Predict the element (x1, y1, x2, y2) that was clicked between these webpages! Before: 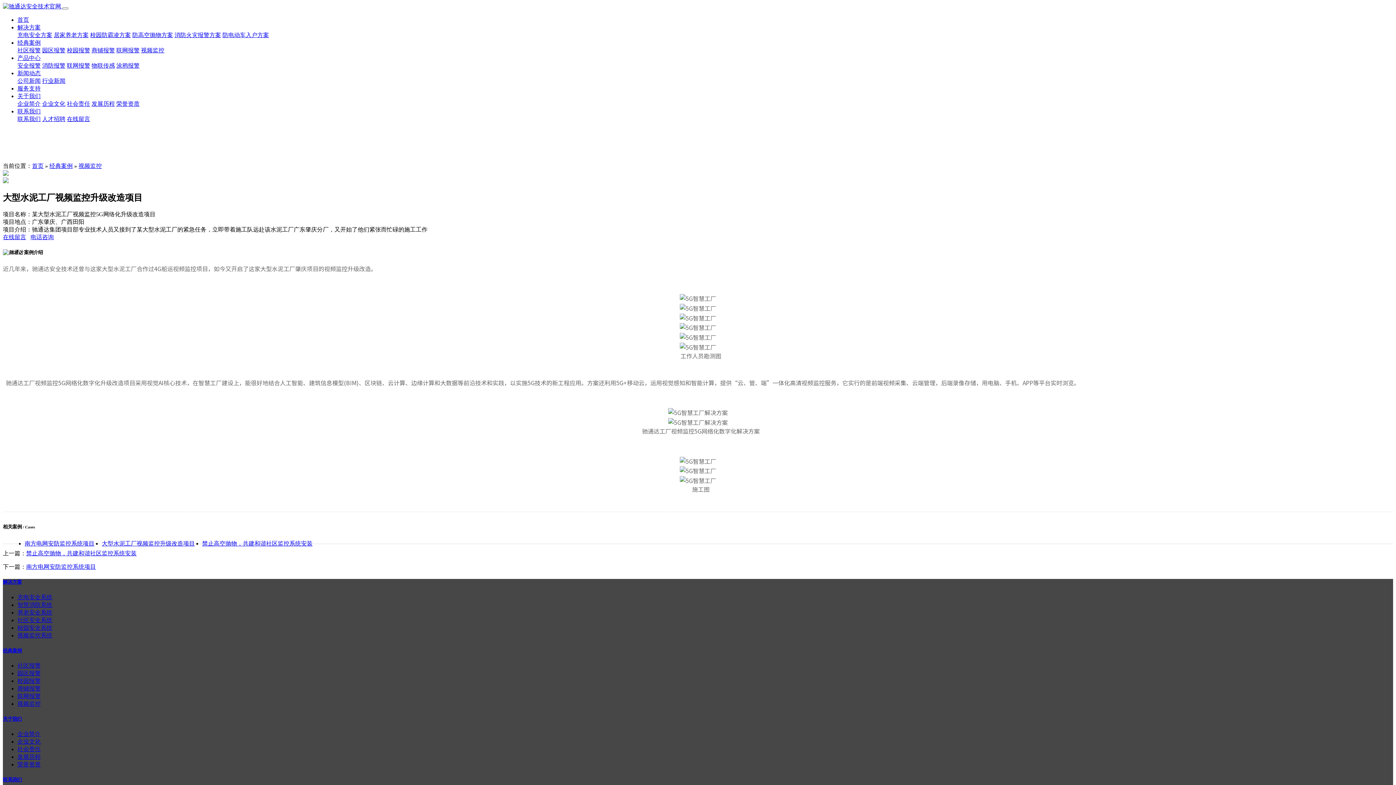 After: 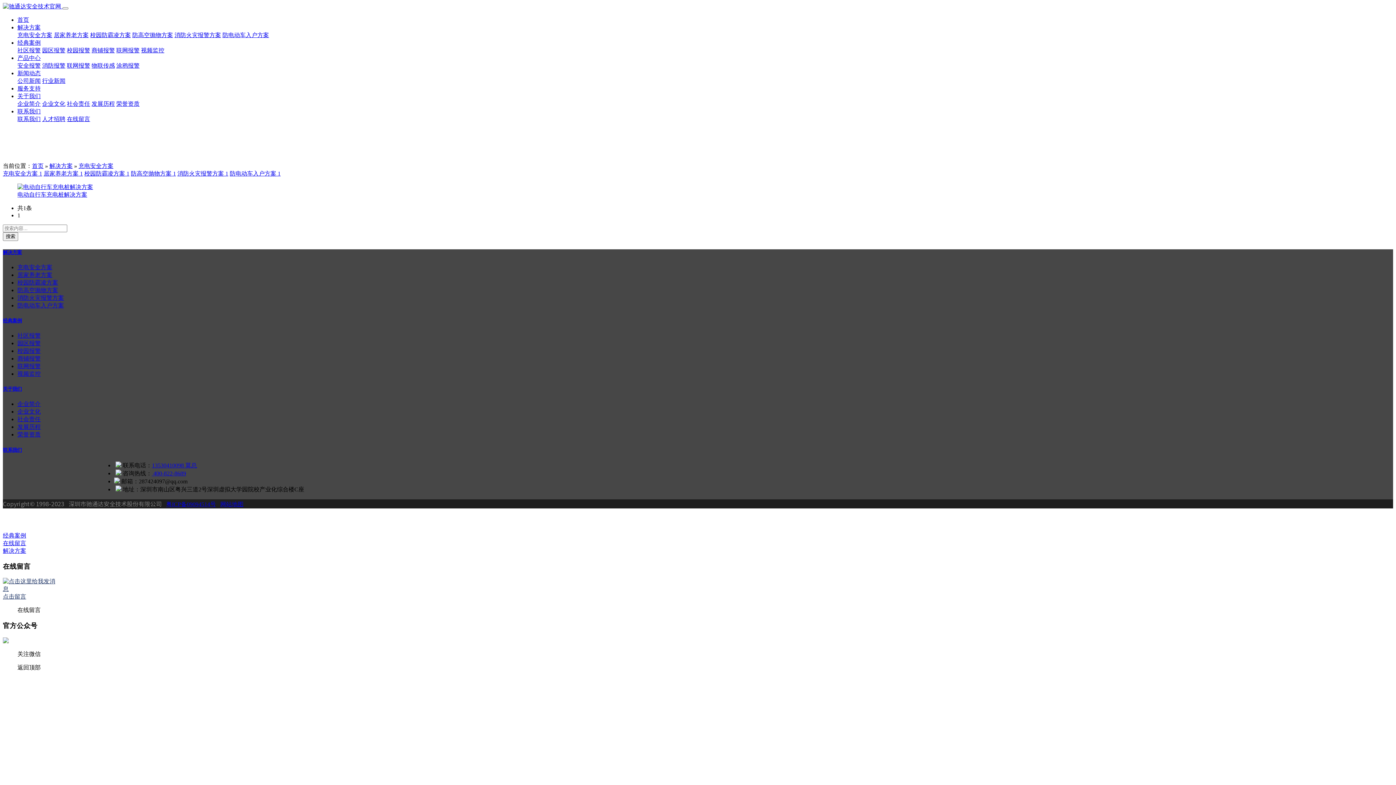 Action: label: 充电安全系统 bbox: (17, 594, 52, 600)